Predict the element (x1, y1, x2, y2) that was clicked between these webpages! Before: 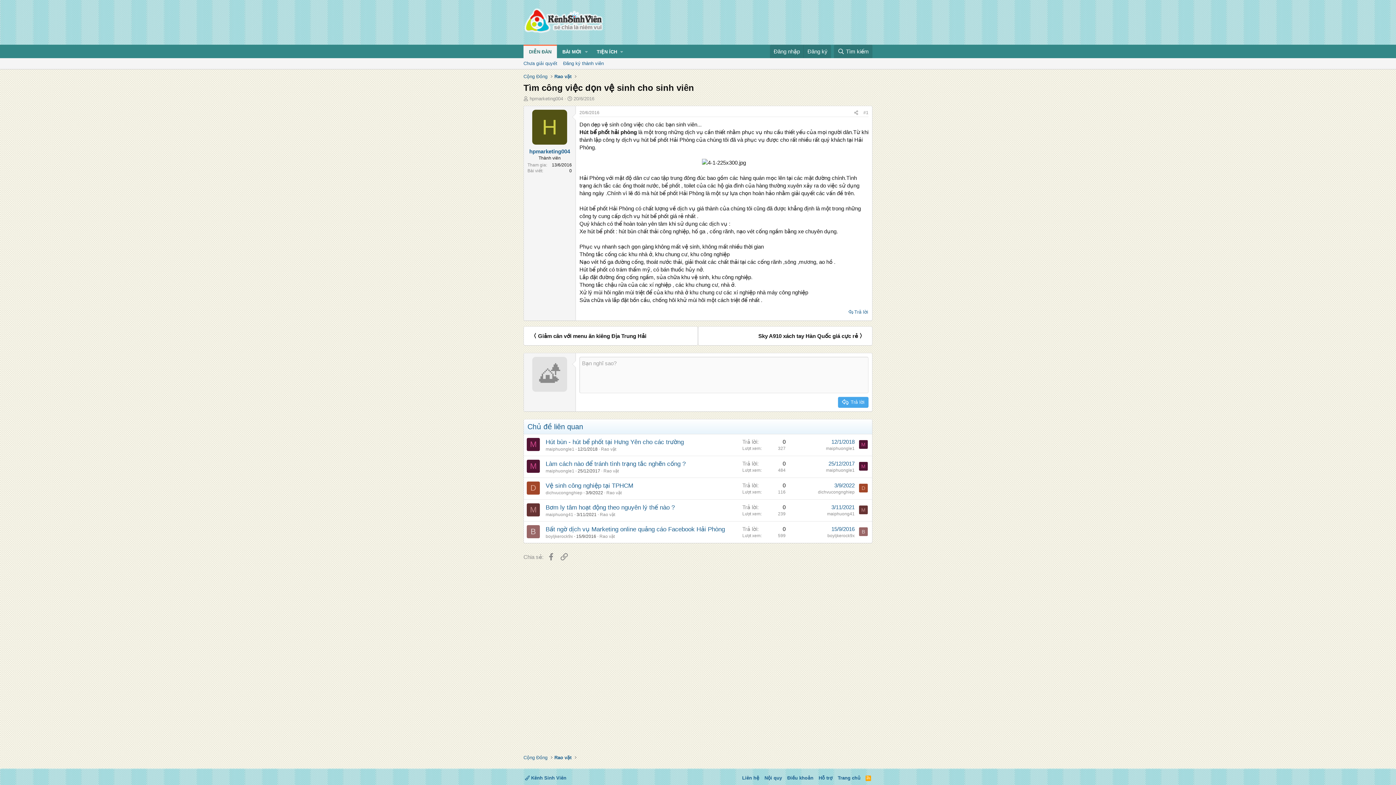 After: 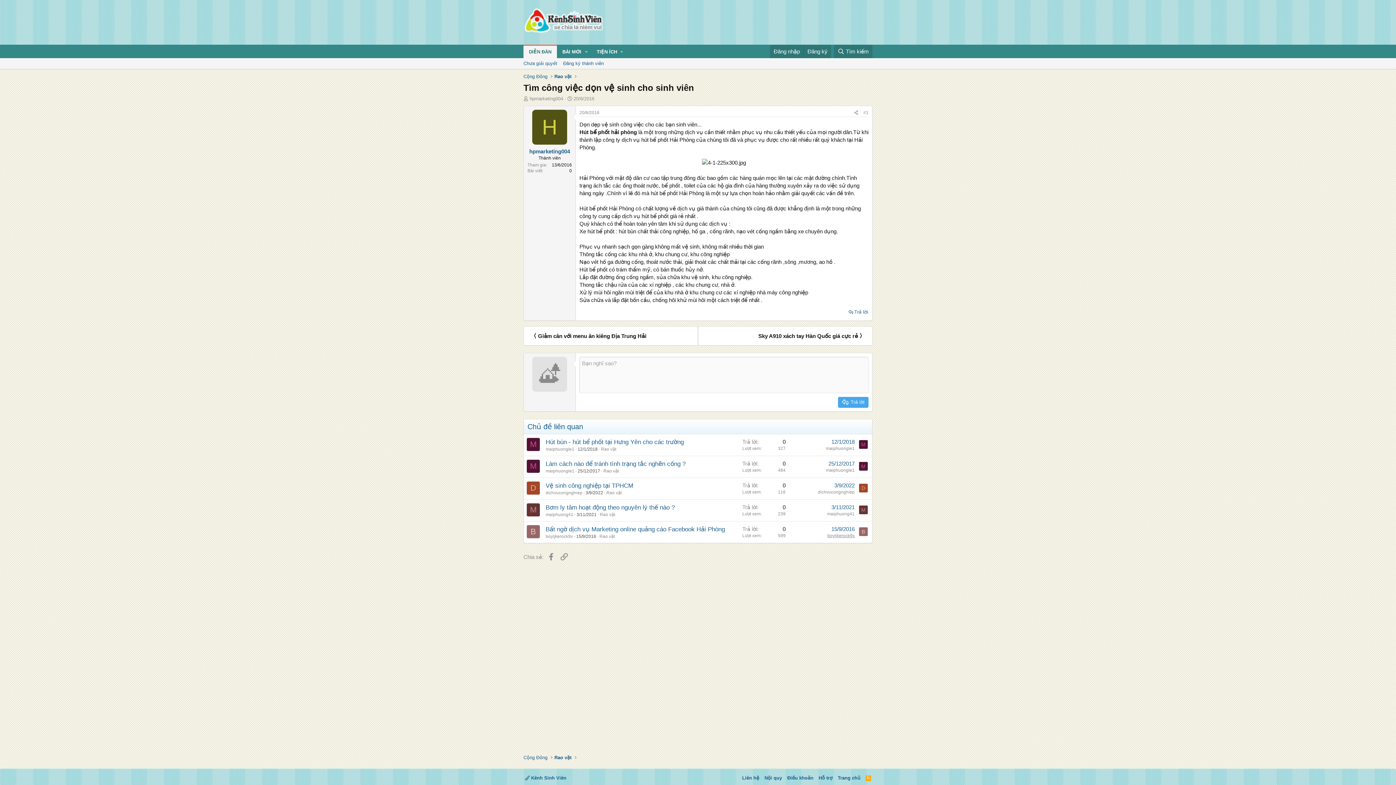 Action: bbox: (827, 533, 854, 538) label: boyljkerock9x